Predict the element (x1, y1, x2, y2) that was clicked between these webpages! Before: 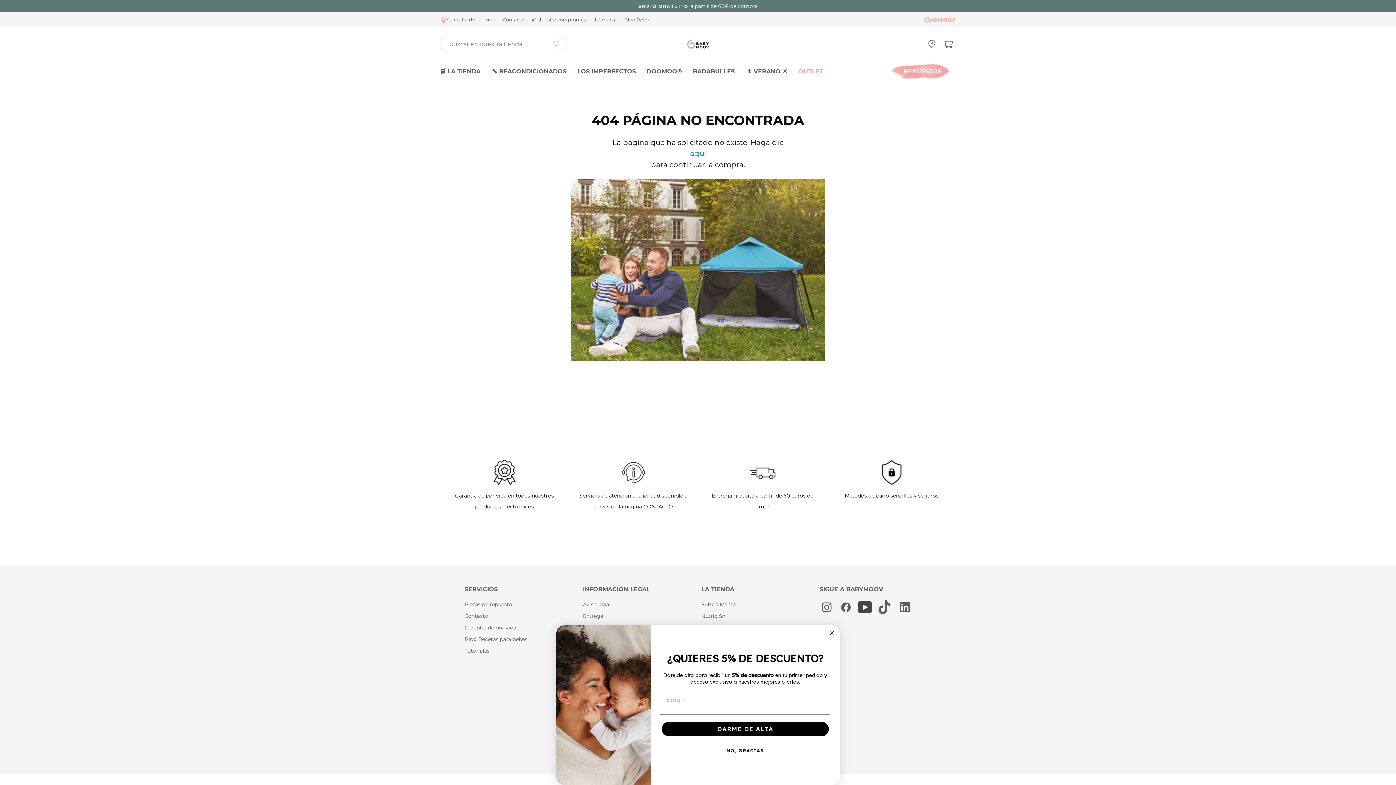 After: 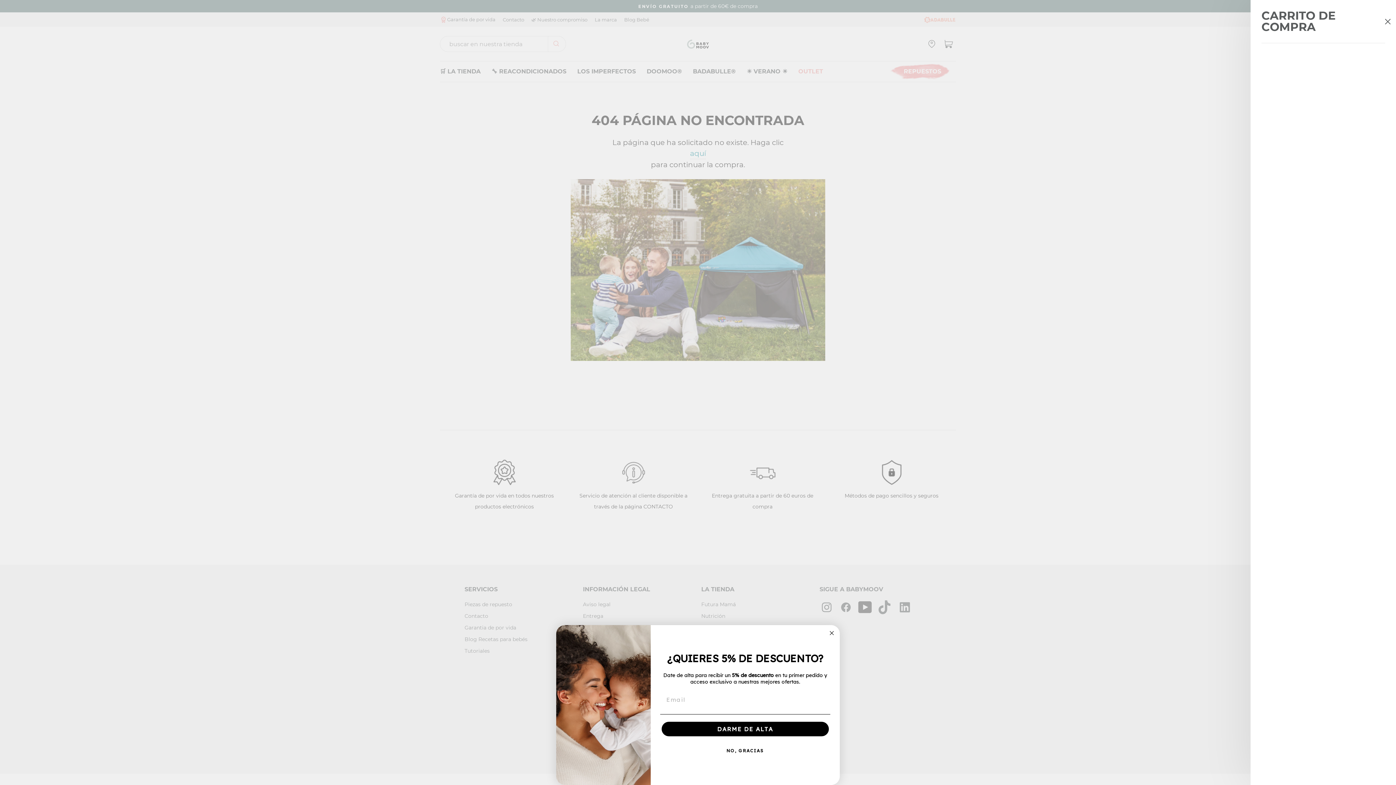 Action: label: CARRITO bbox: (940, 35, 957, 52)